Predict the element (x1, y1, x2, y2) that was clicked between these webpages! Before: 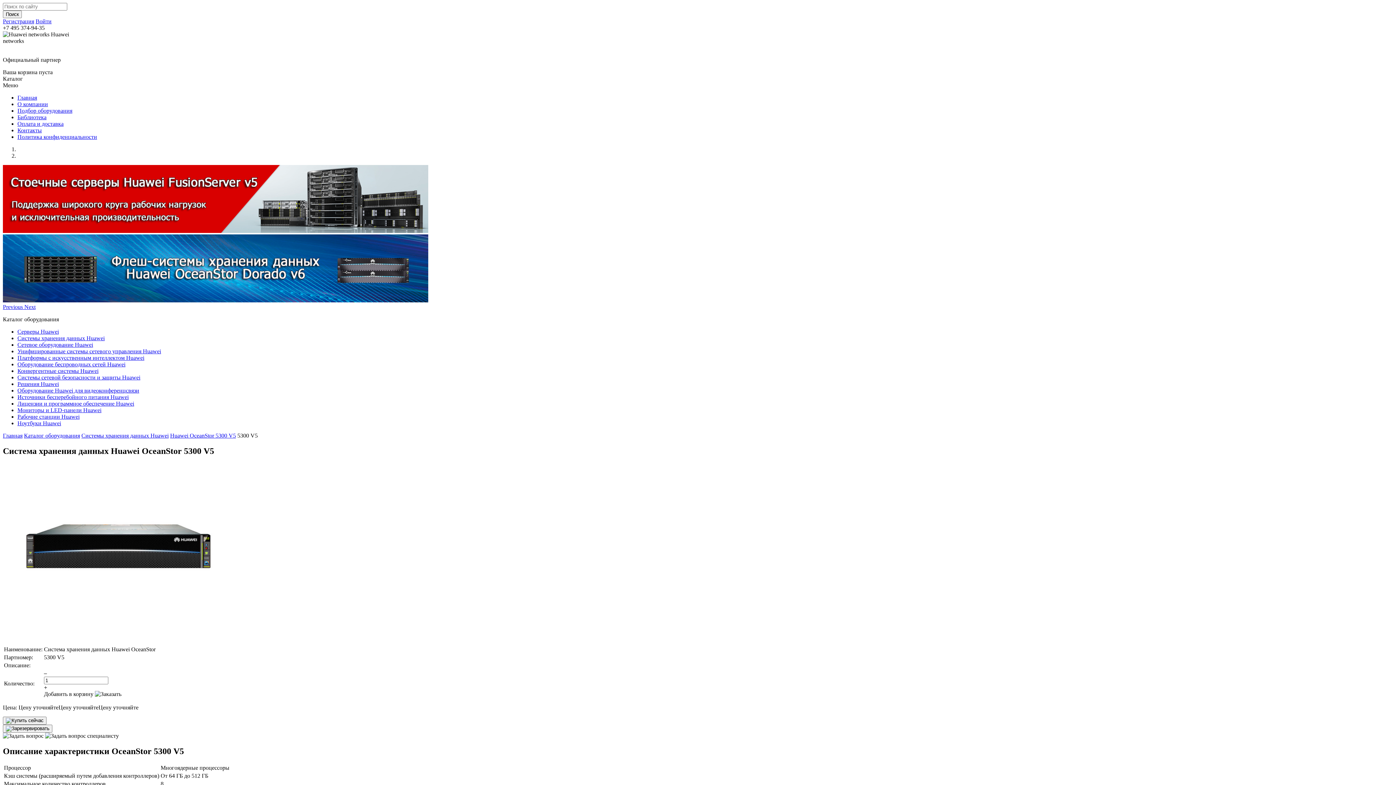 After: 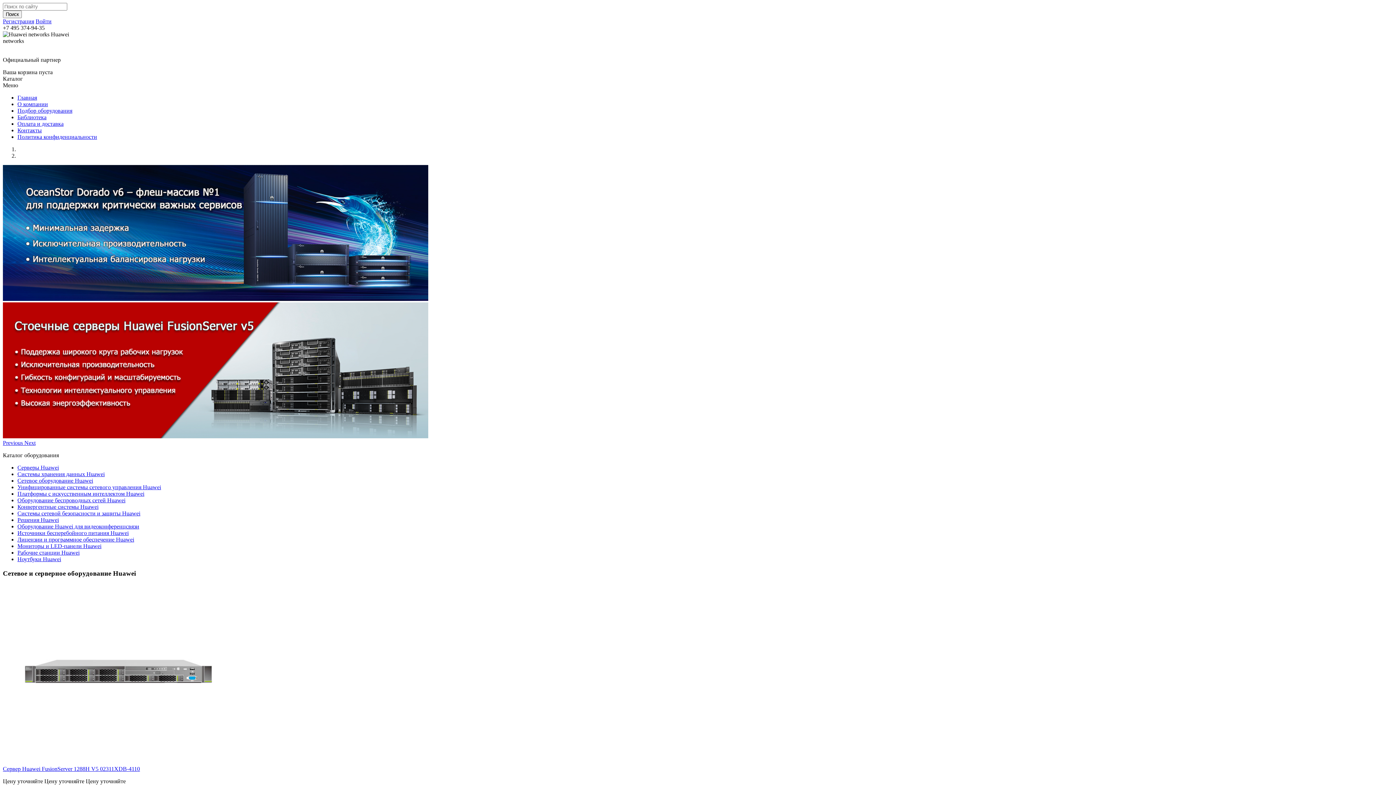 Action: bbox: (17, 94, 37, 100) label: Главная